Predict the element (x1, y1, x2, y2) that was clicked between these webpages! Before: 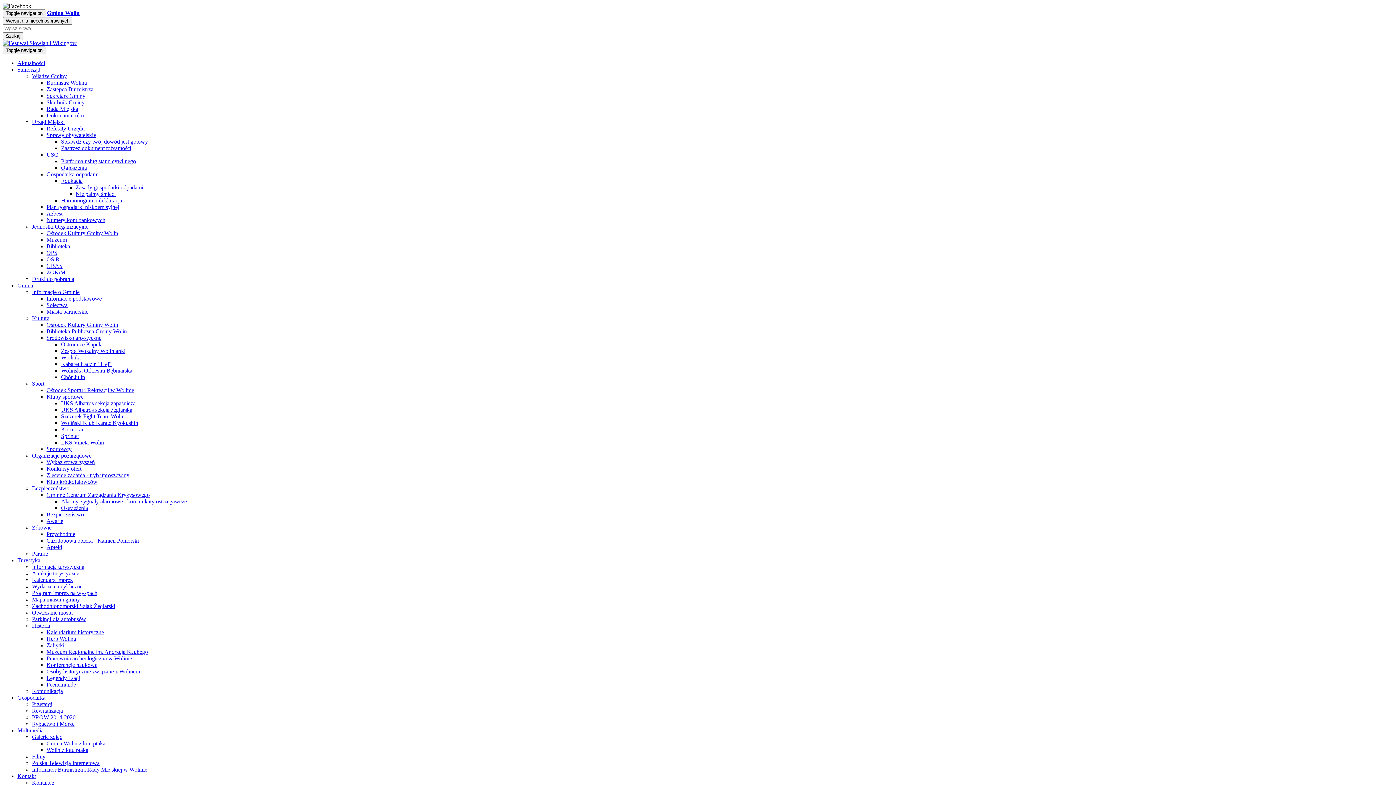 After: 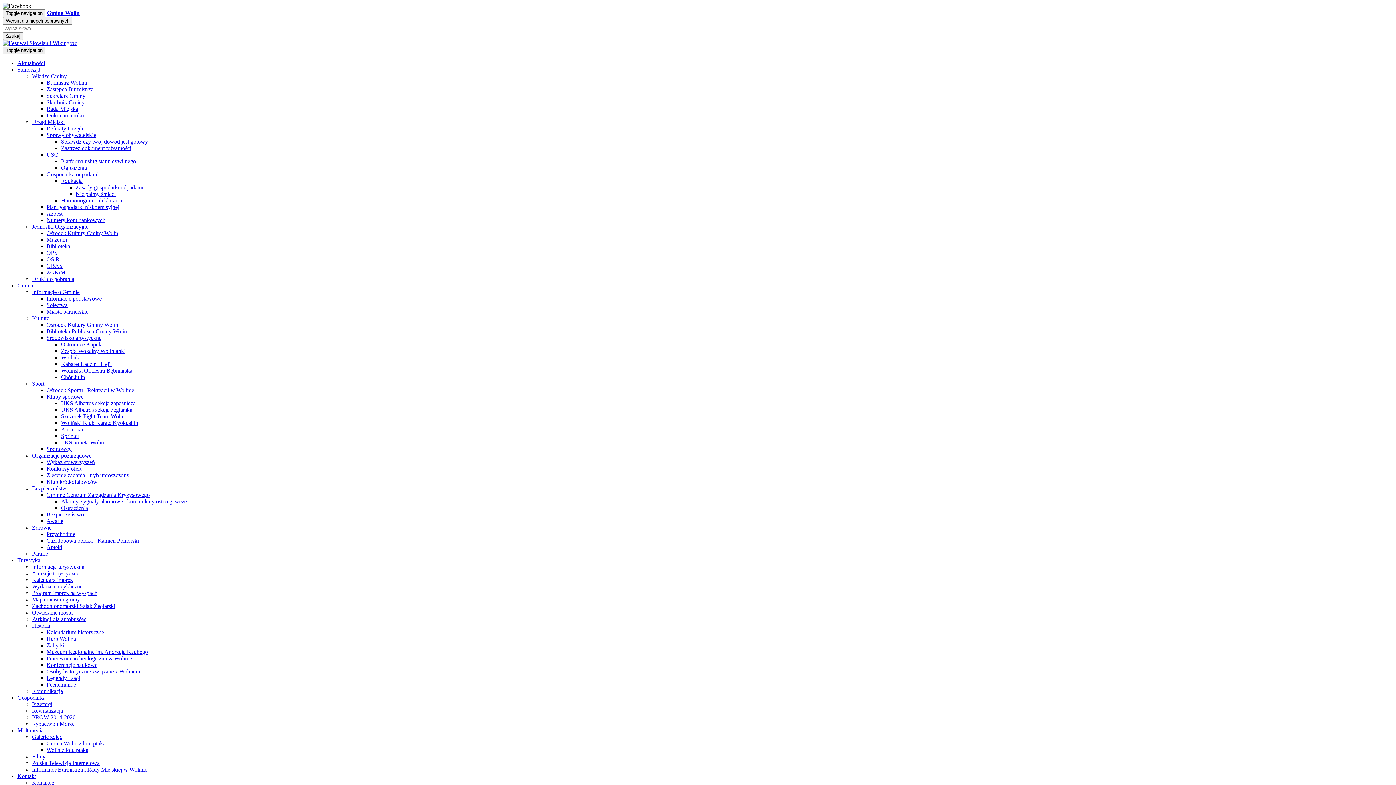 Action: bbox: (46, 675, 80, 681) label: Legendy i sagi